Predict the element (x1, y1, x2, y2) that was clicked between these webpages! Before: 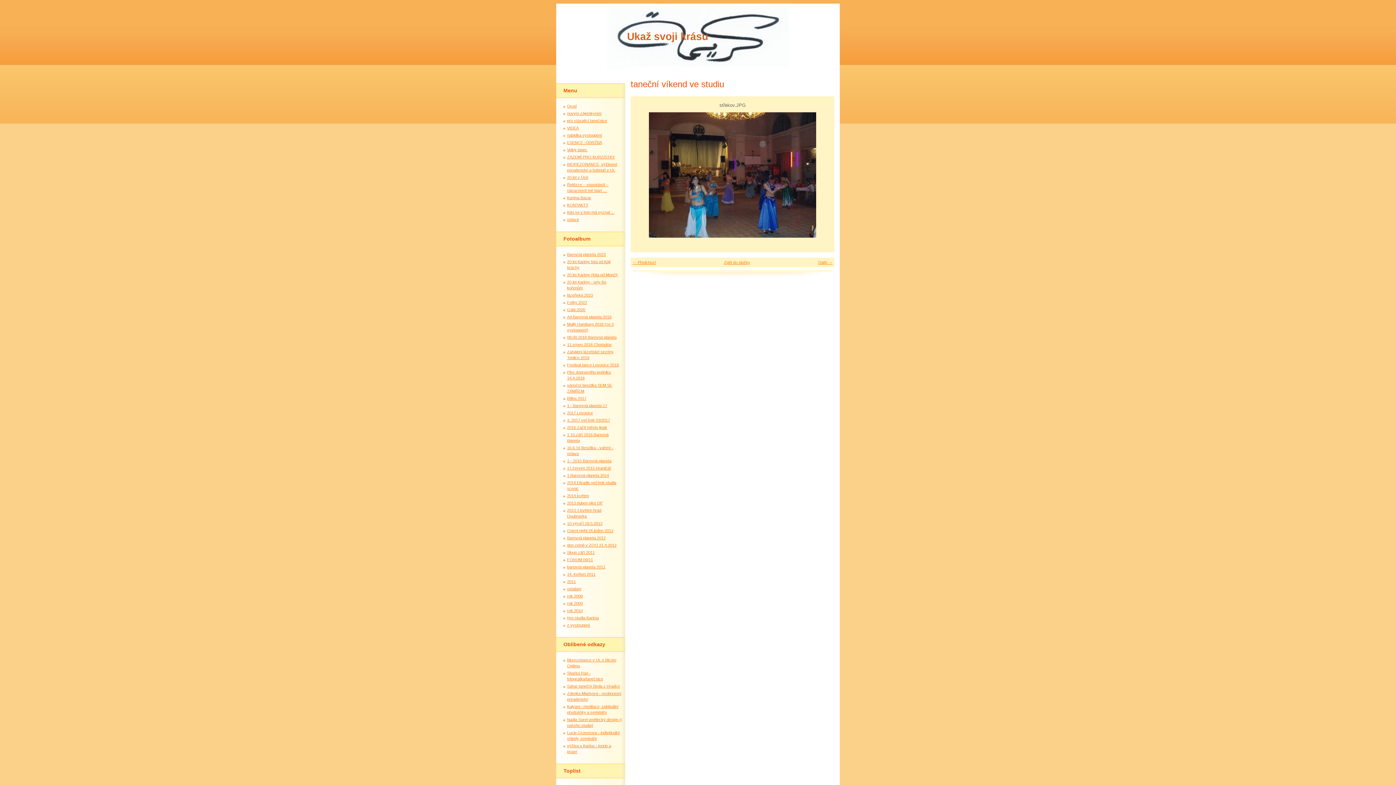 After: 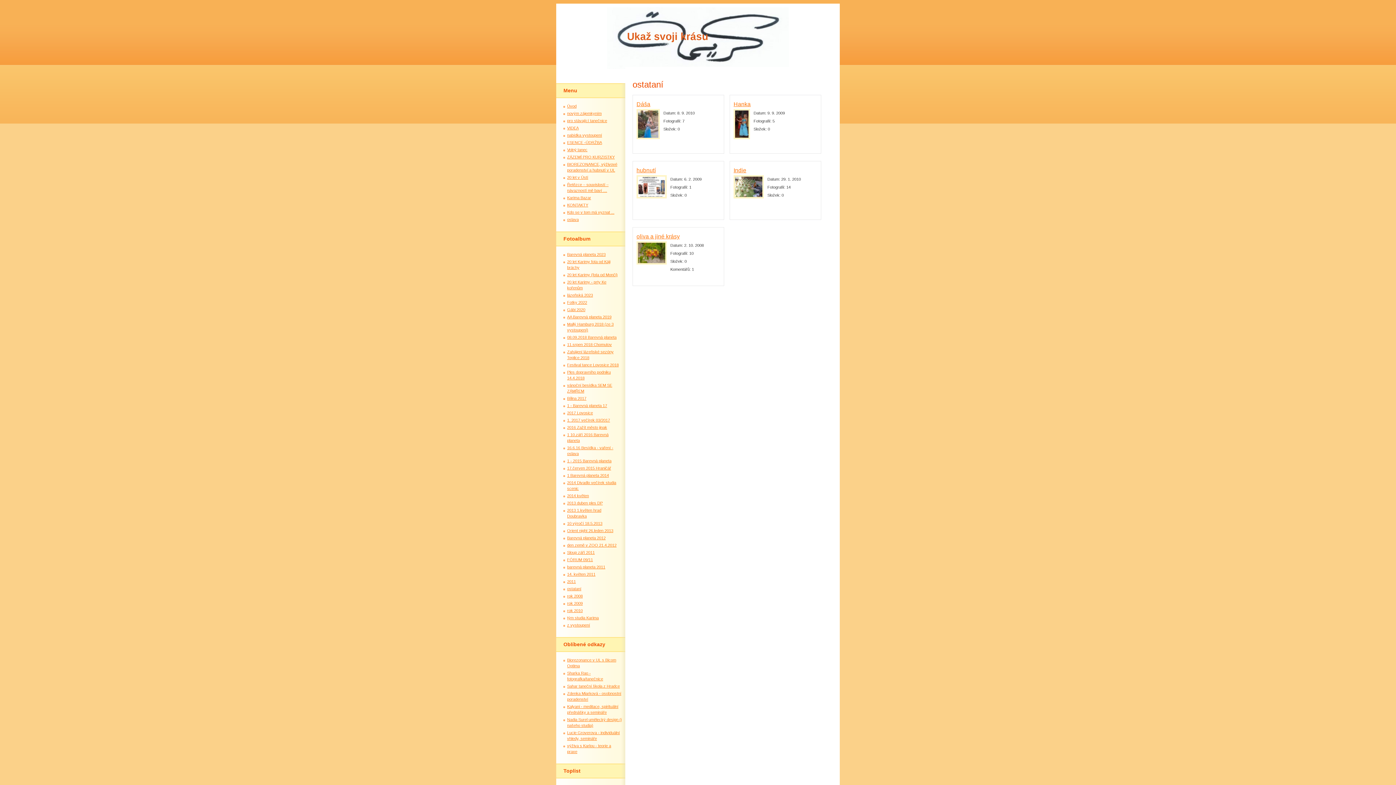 Action: bbox: (567, 586, 581, 591) label: ostataní